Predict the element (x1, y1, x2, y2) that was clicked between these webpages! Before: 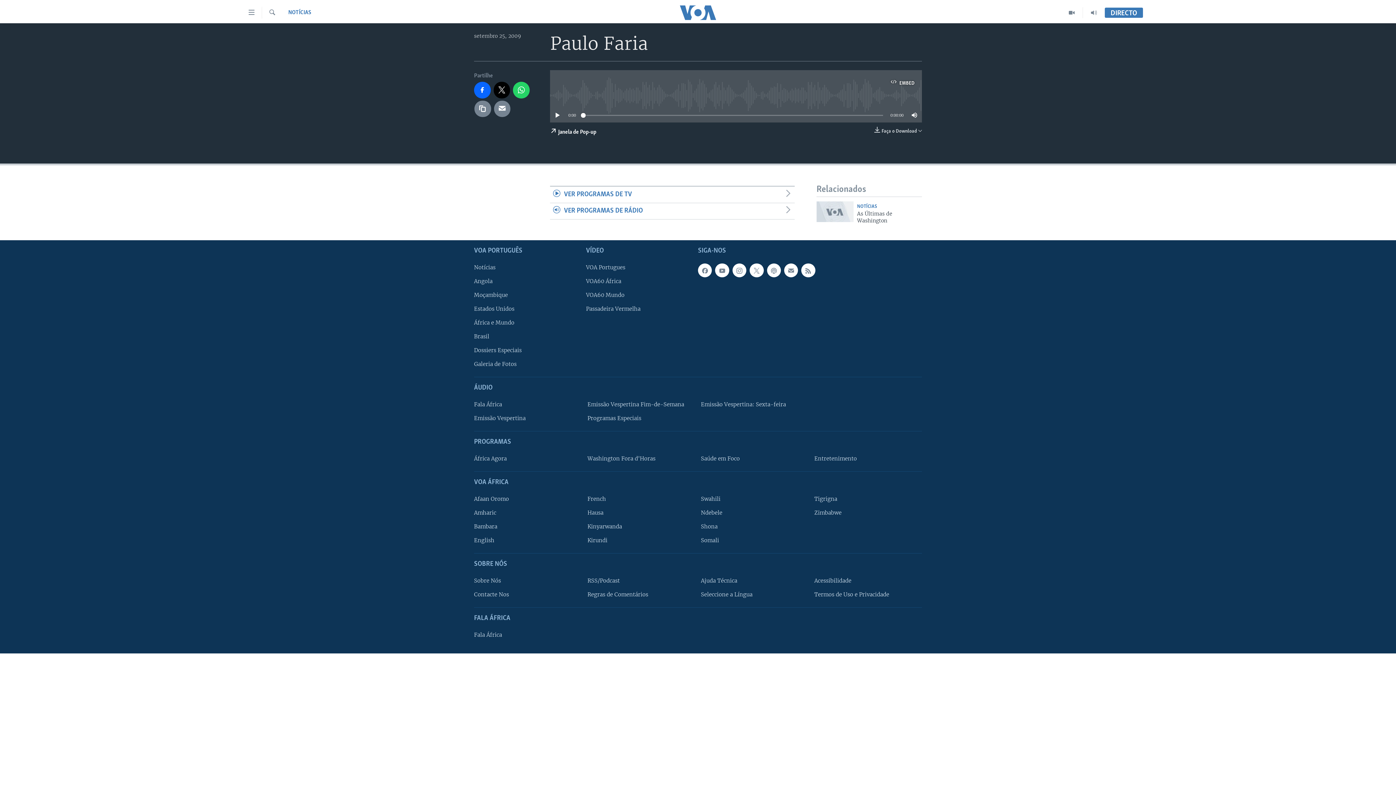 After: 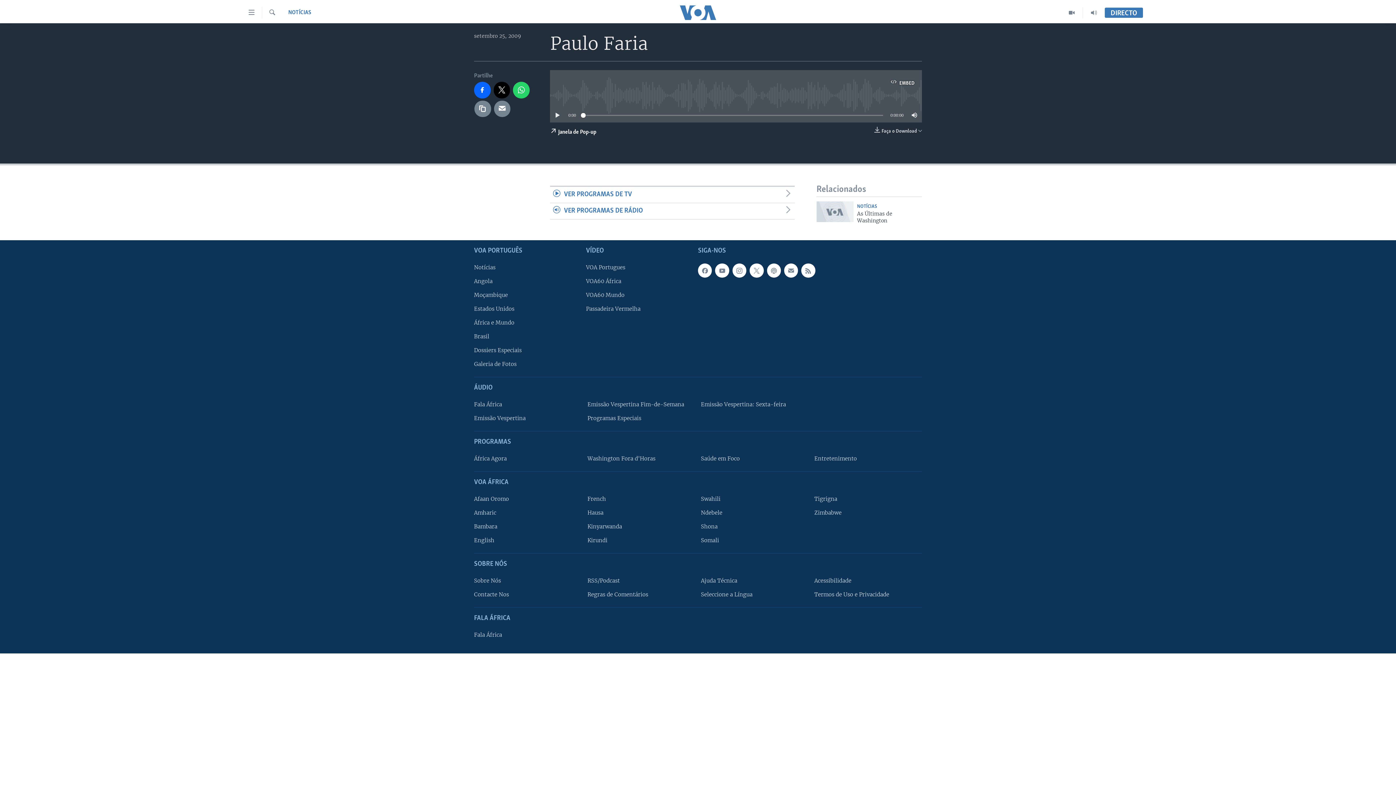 Action: bbox: (581, 112, 585, 117)